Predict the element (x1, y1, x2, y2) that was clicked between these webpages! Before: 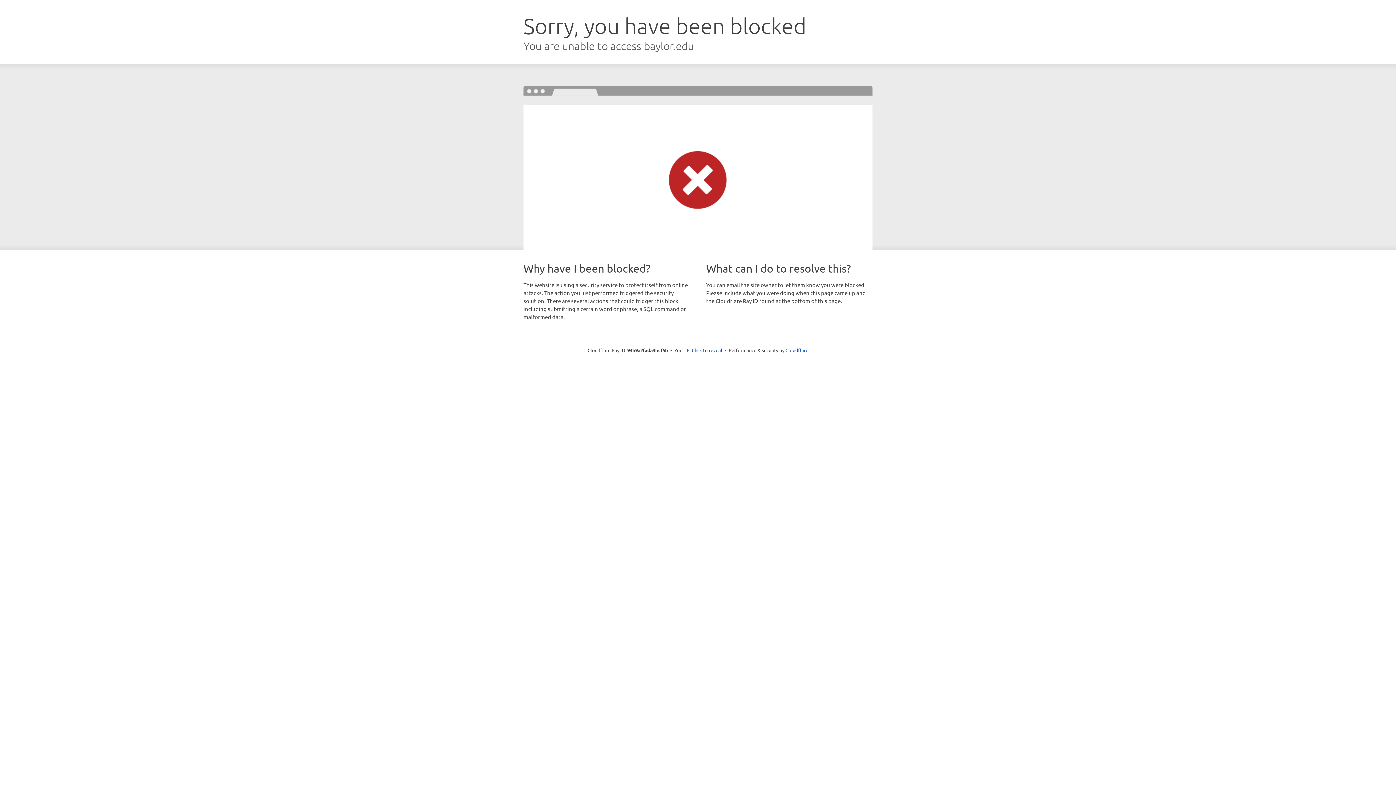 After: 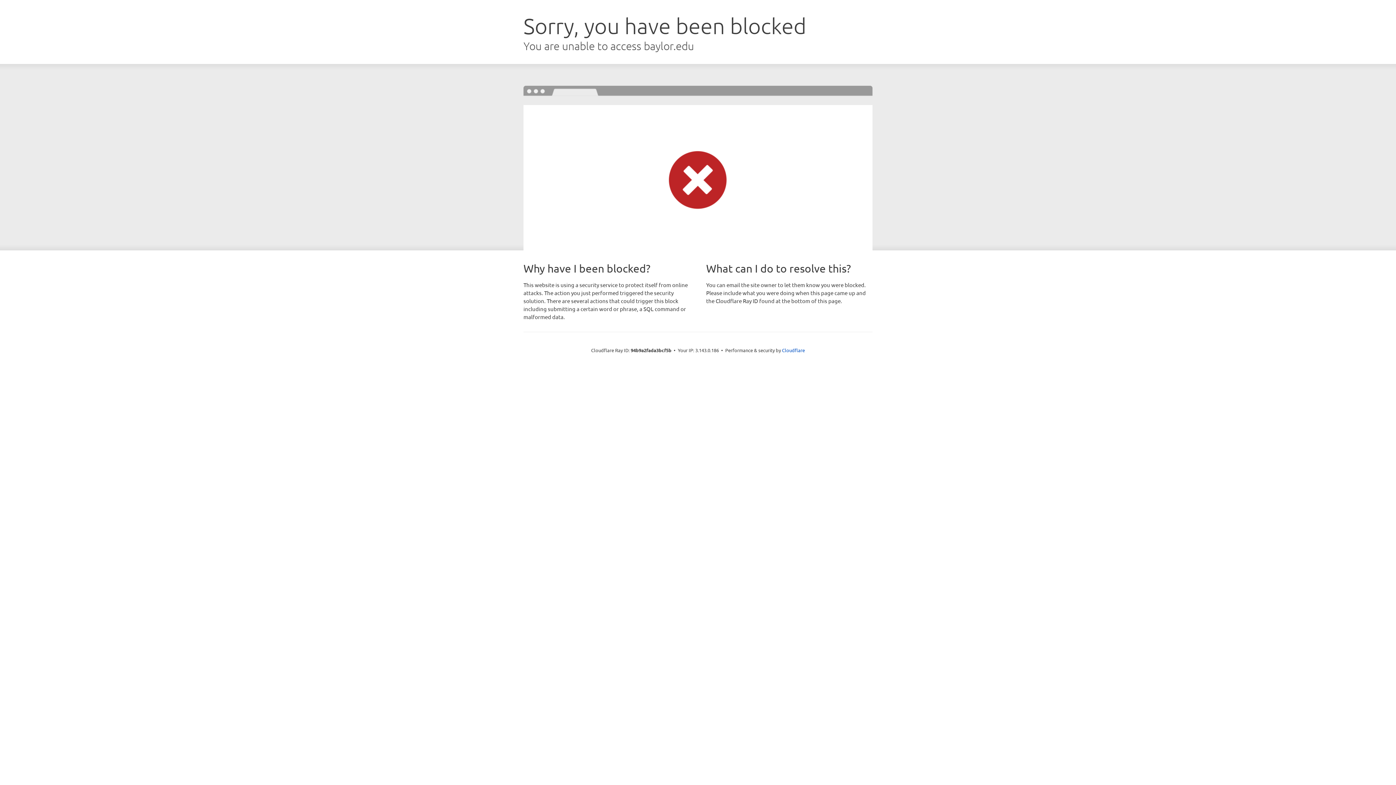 Action: label: Click to reveal bbox: (692, 346, 722, 353)